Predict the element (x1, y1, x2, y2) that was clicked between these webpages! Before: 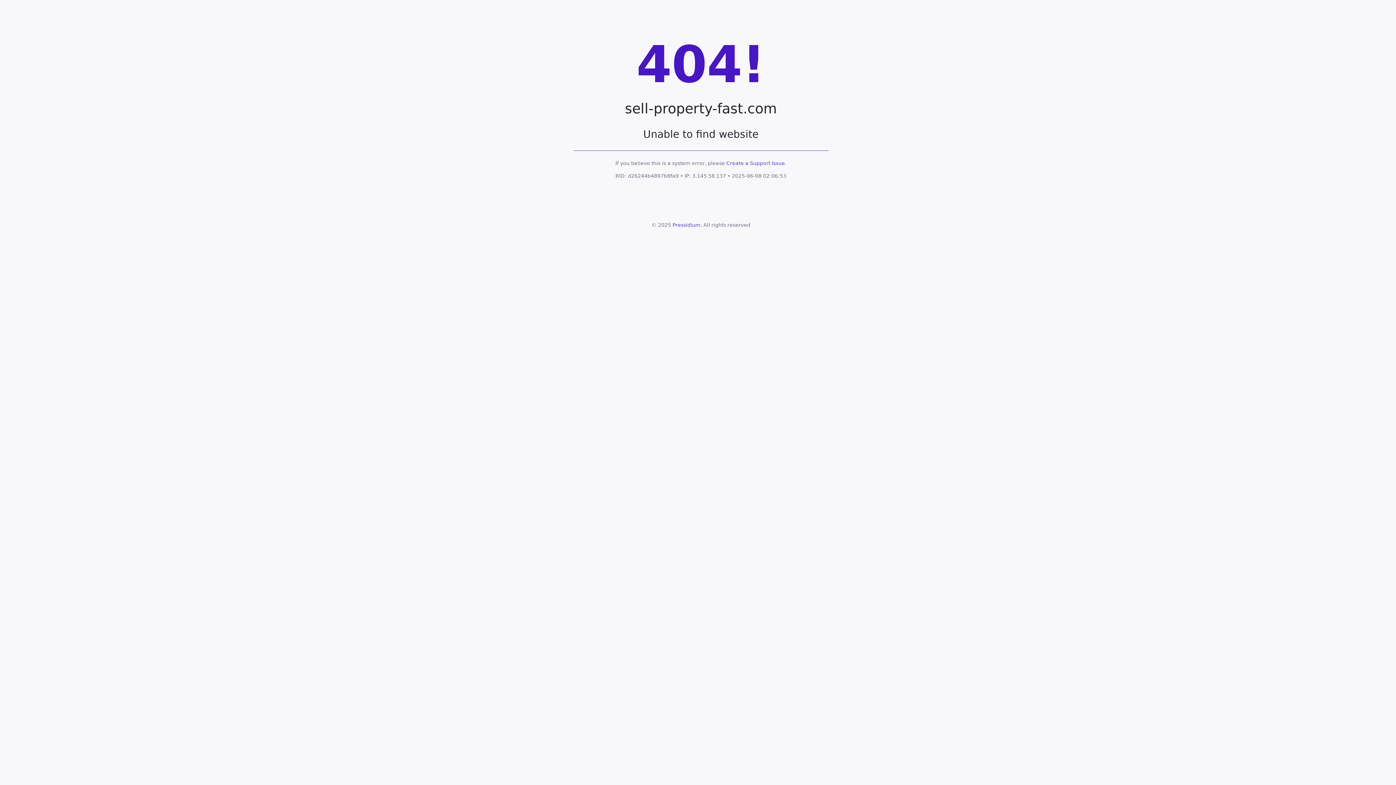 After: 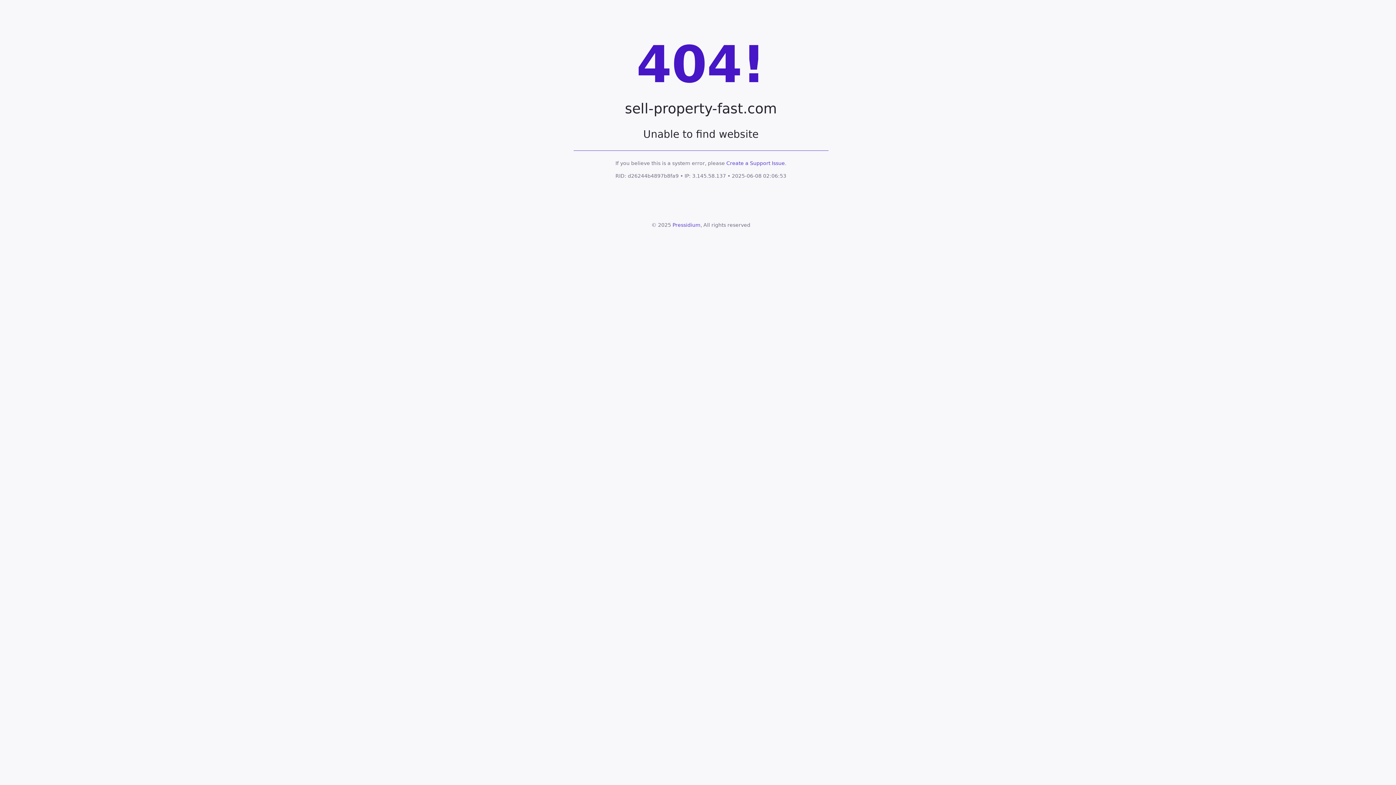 Action: bbox: (726, 160, 785, 166) label: Create a Support Issue